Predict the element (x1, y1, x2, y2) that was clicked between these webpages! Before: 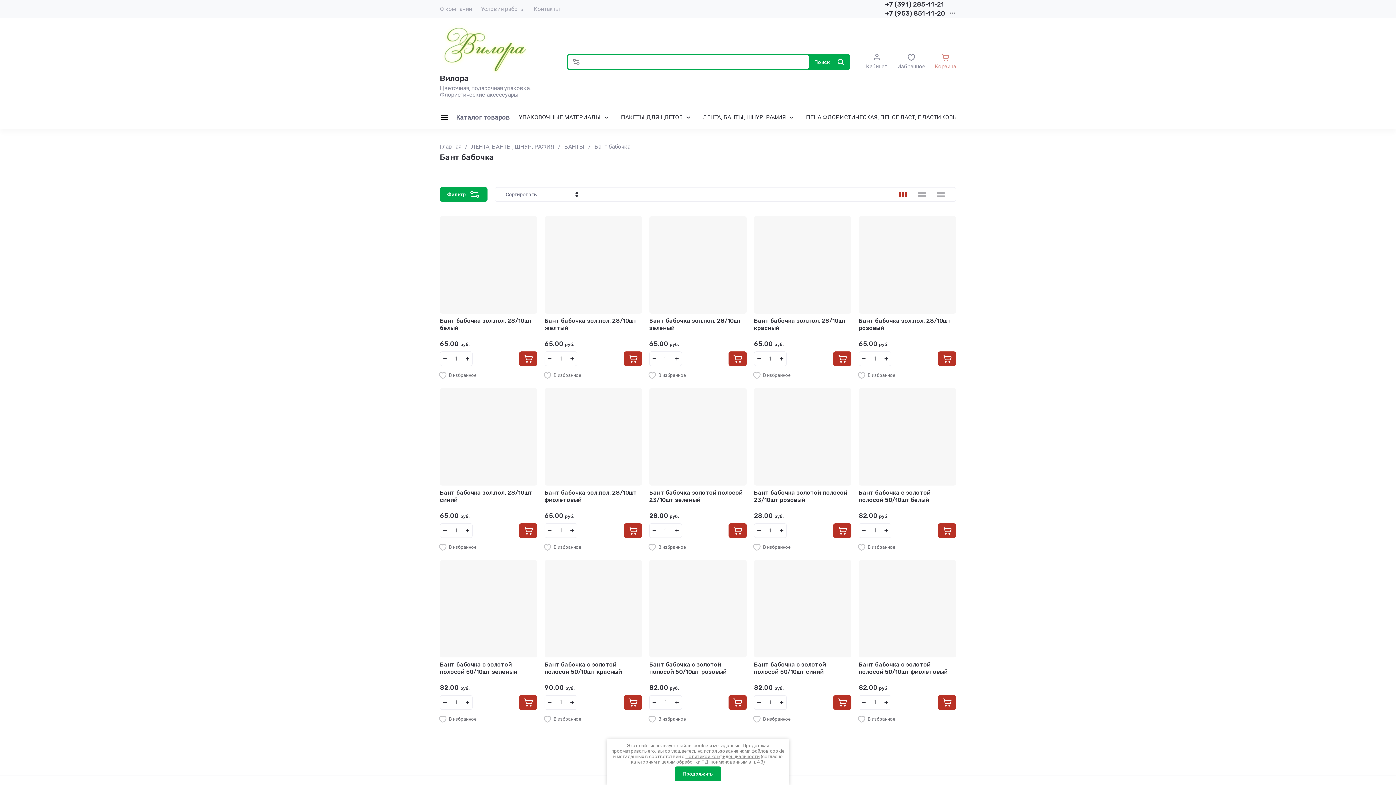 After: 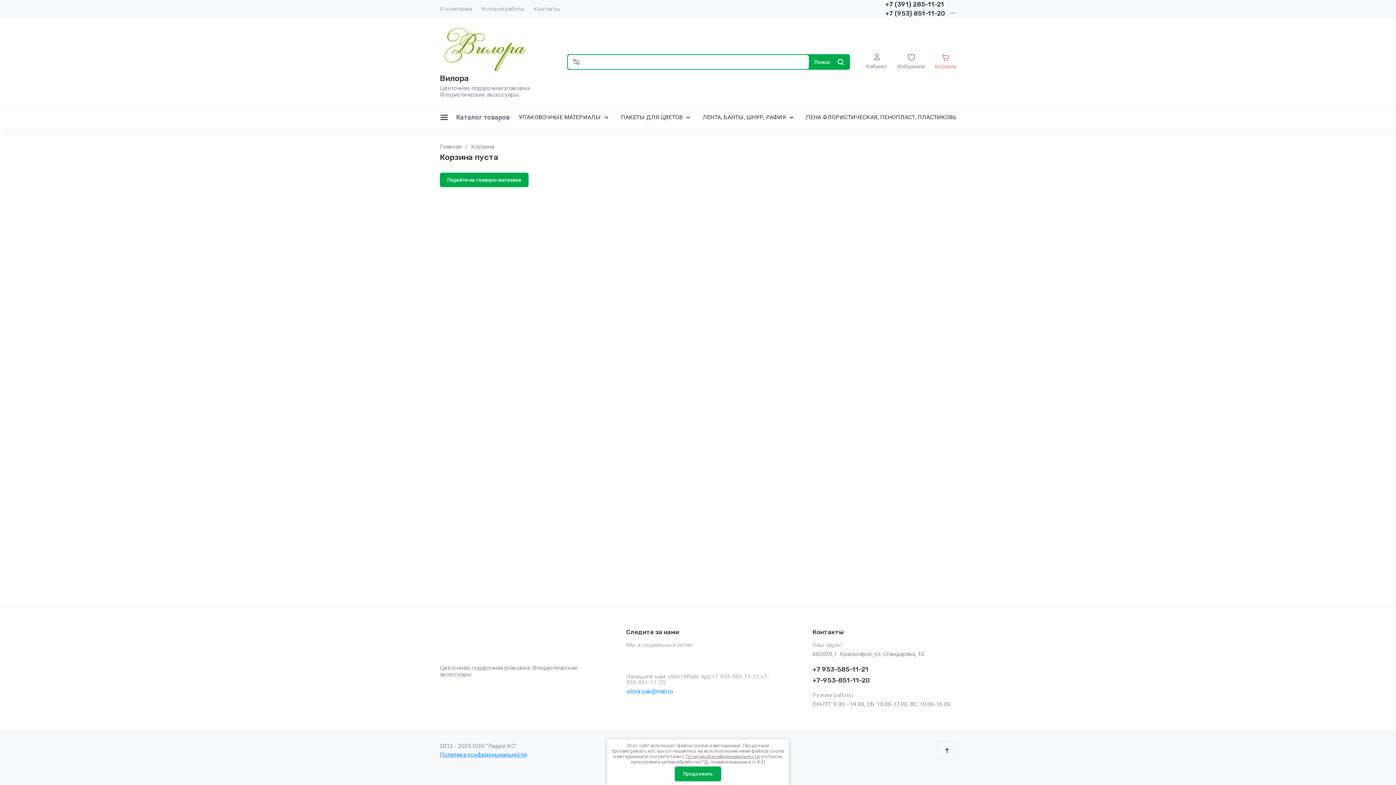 Action: label: В корзину bbox: (938, 695, 956, 710)